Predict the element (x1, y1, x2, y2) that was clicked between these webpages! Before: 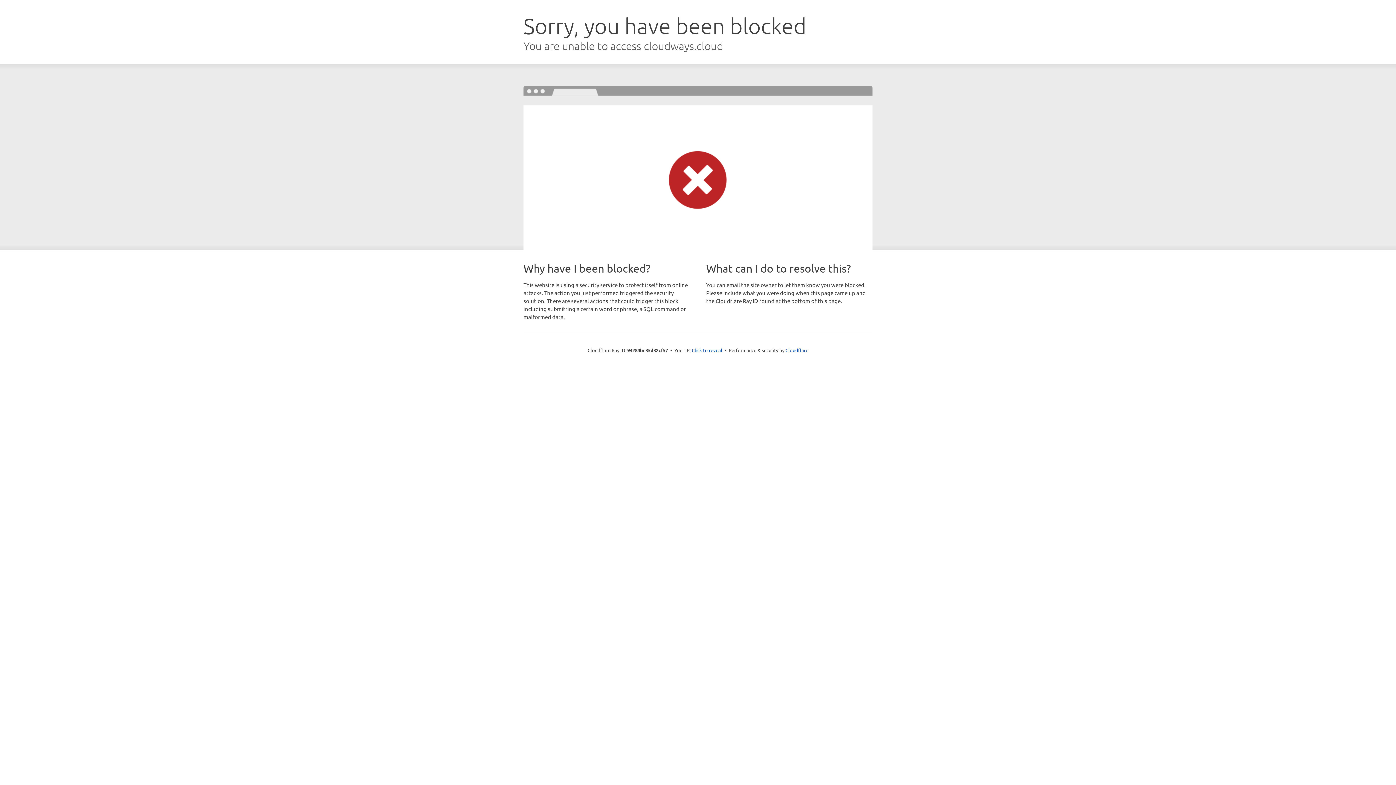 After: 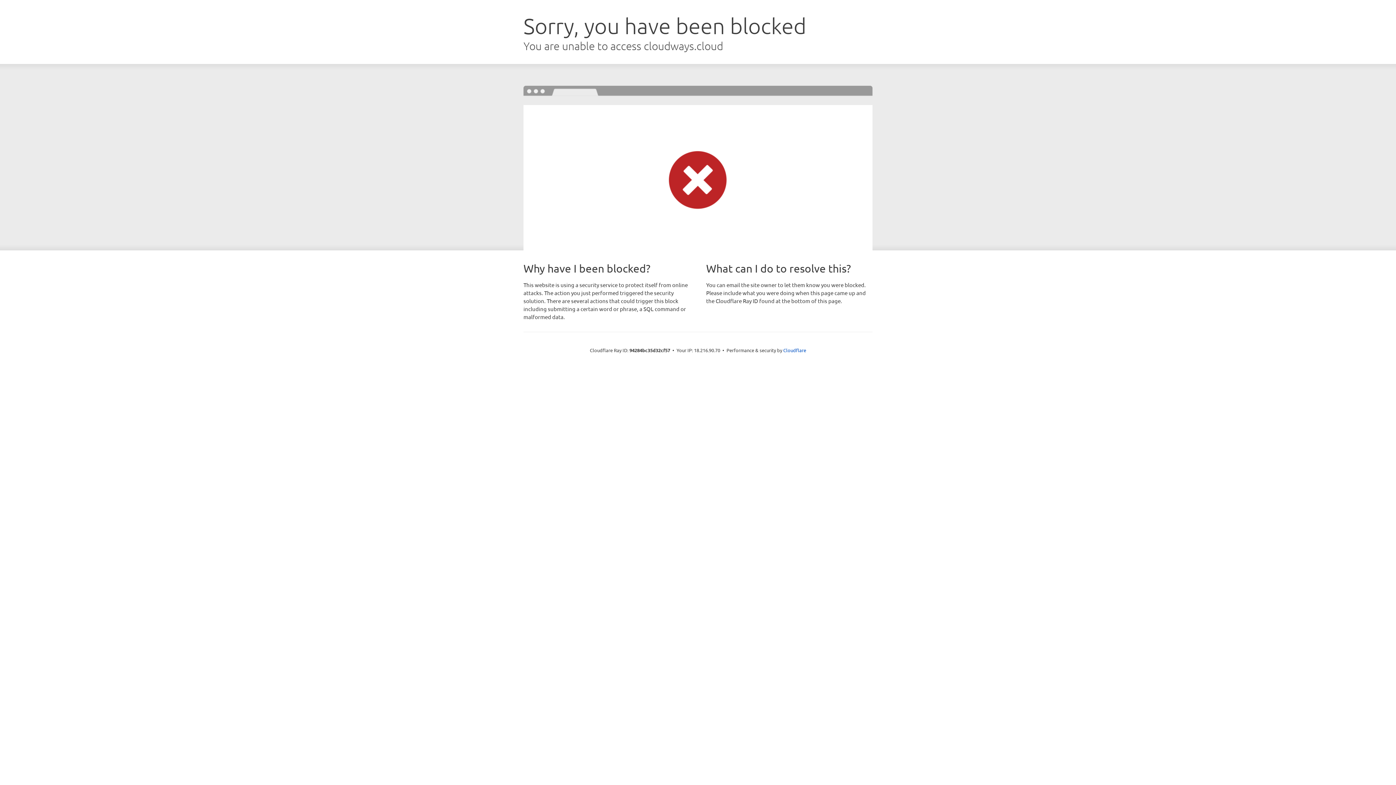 Action: bbox: (692, 346, 722, 353) label: Click to reveal